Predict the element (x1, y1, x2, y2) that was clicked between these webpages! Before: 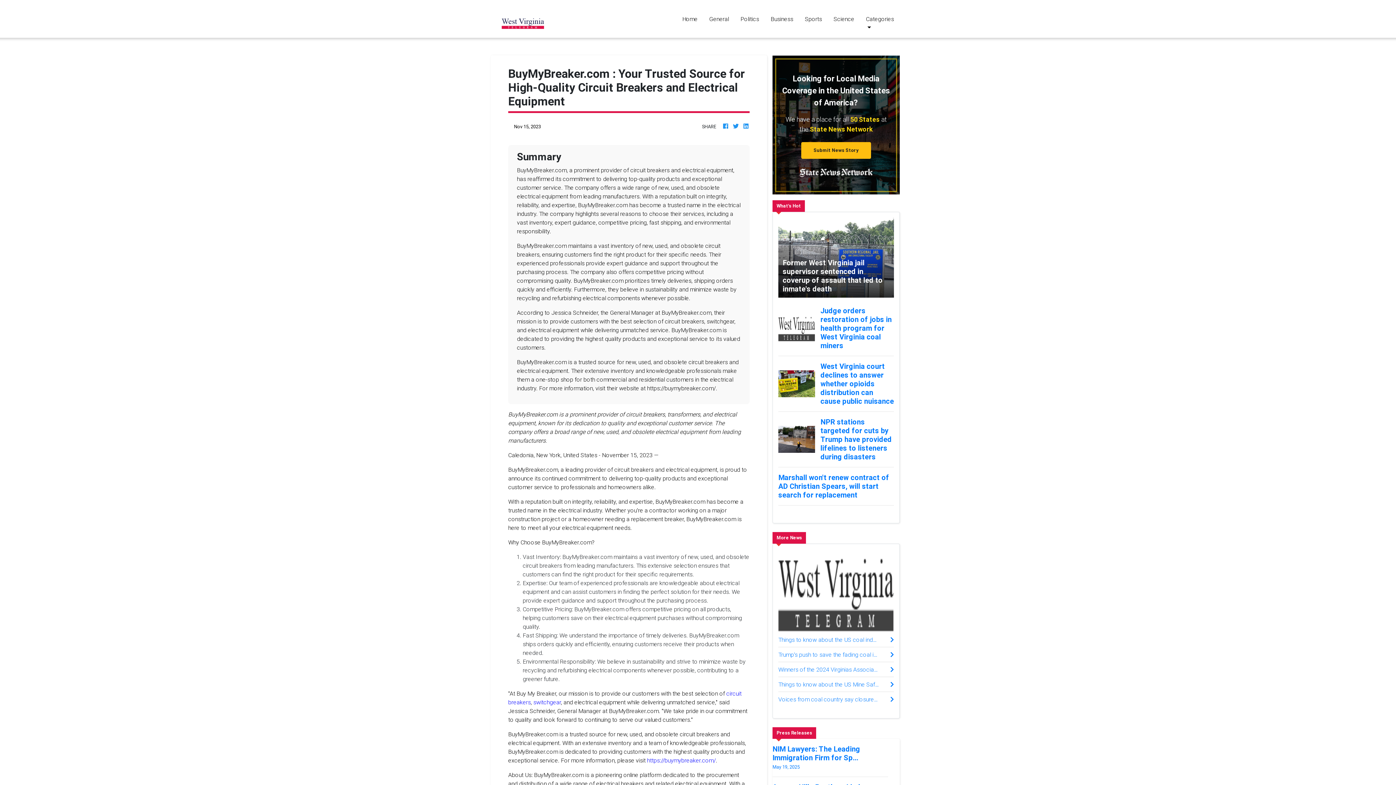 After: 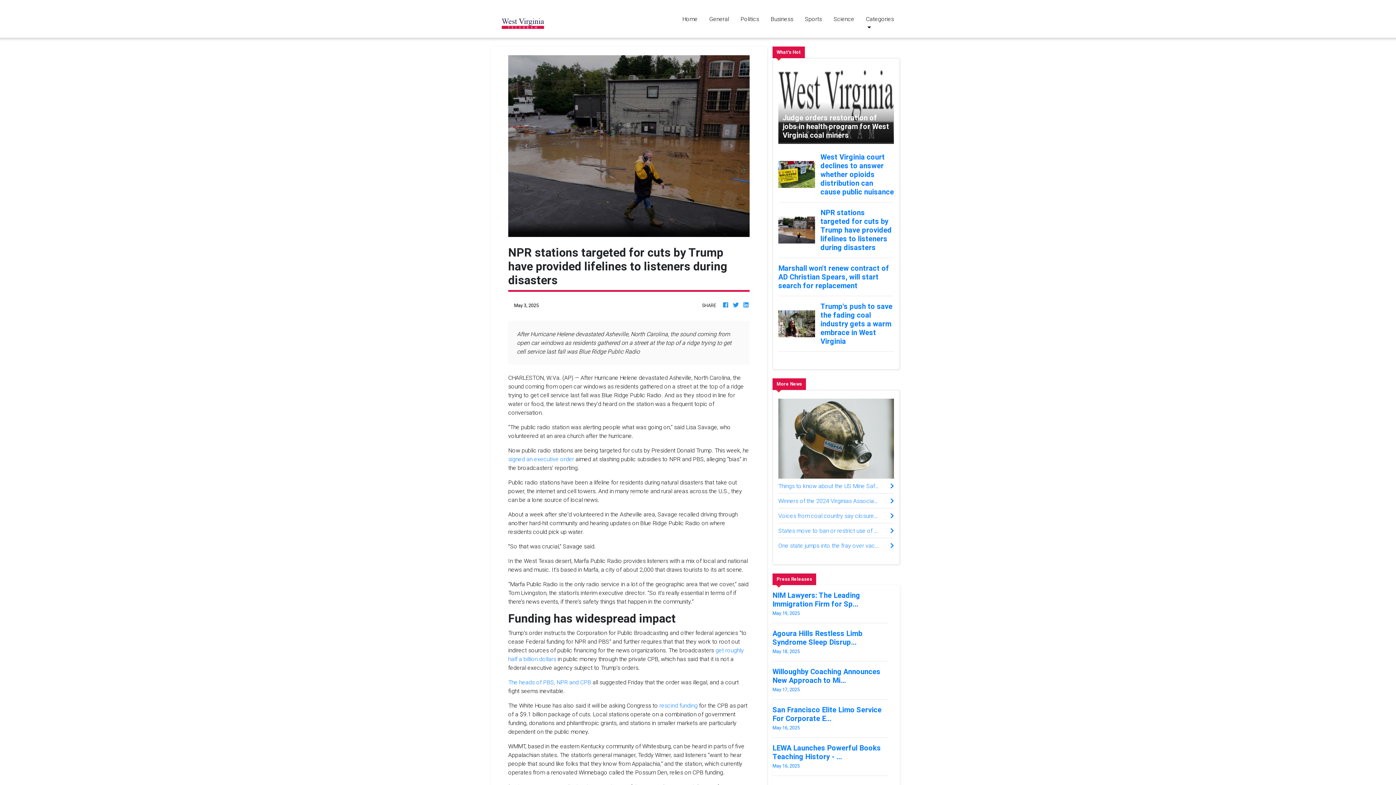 Action: bbox: (820, 417, 894, 461) label: NPR stations targeted for cuts by Trump have provided lifelines to listeners during disasters